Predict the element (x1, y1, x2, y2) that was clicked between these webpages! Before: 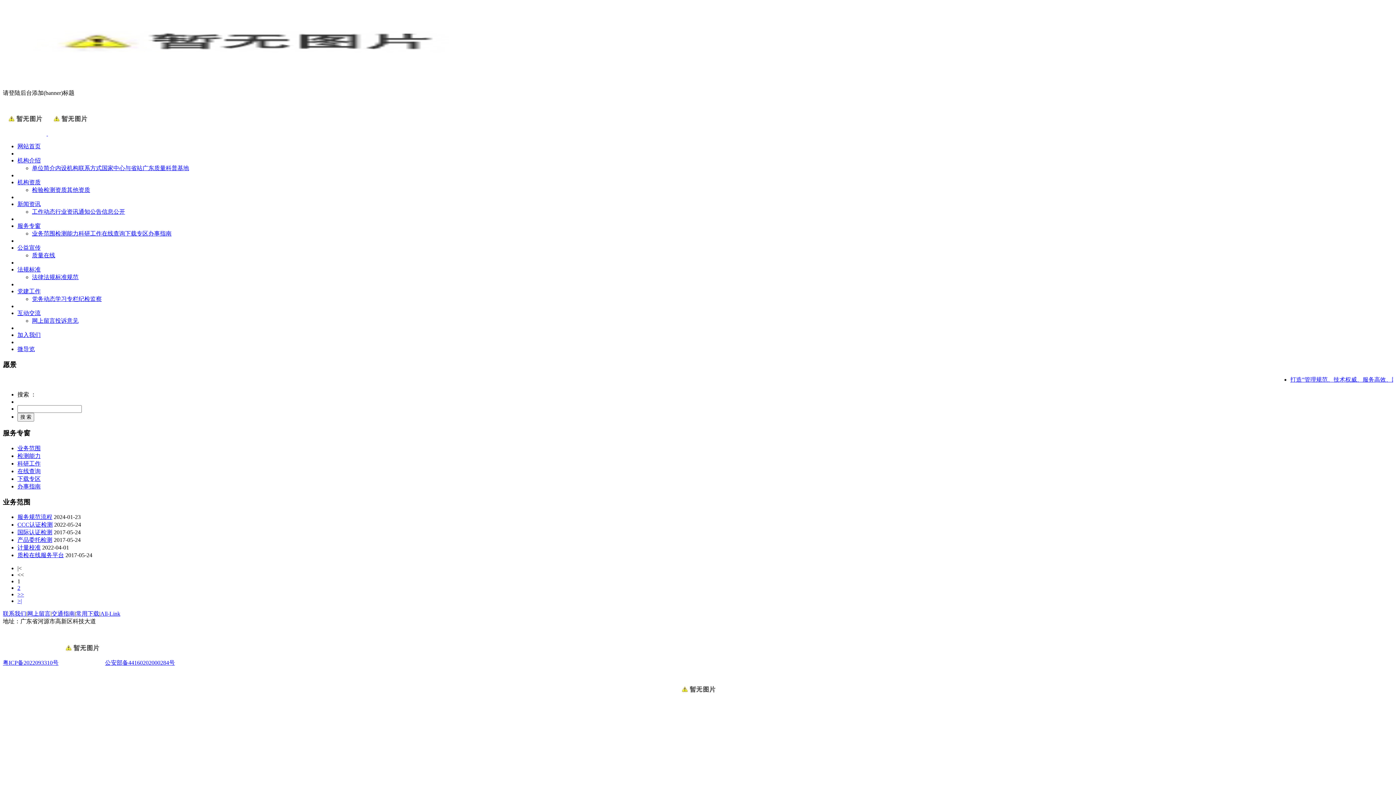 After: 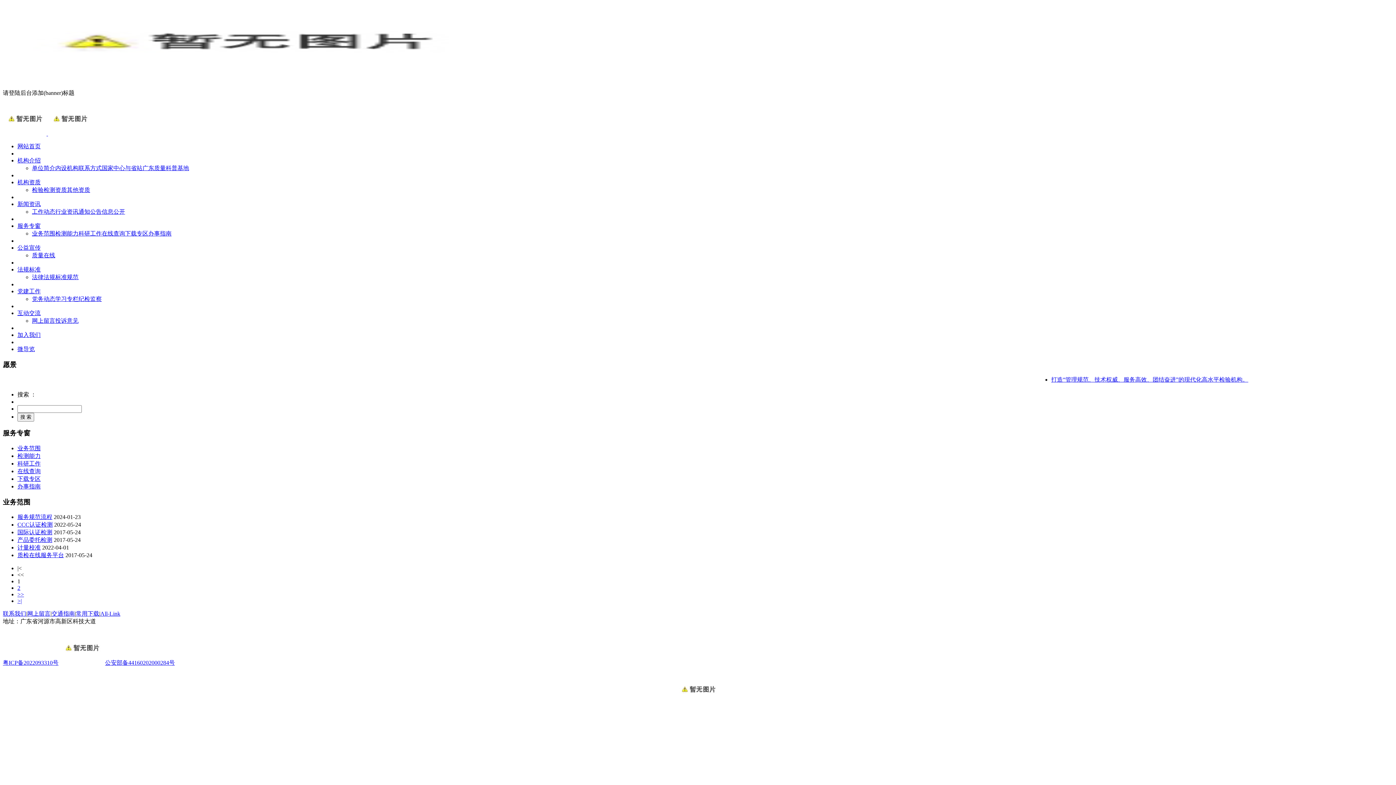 Action: bbox: (48, 130, 91, 136)